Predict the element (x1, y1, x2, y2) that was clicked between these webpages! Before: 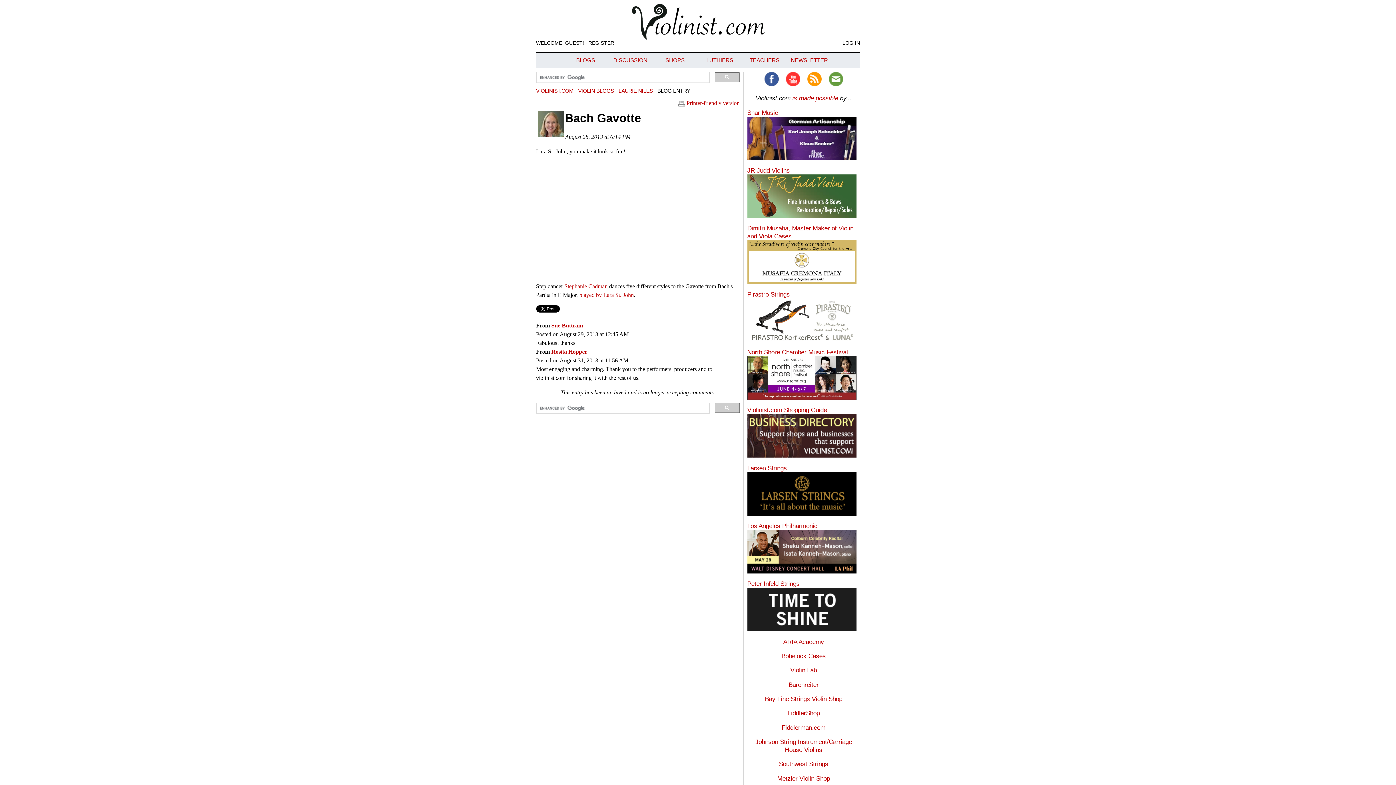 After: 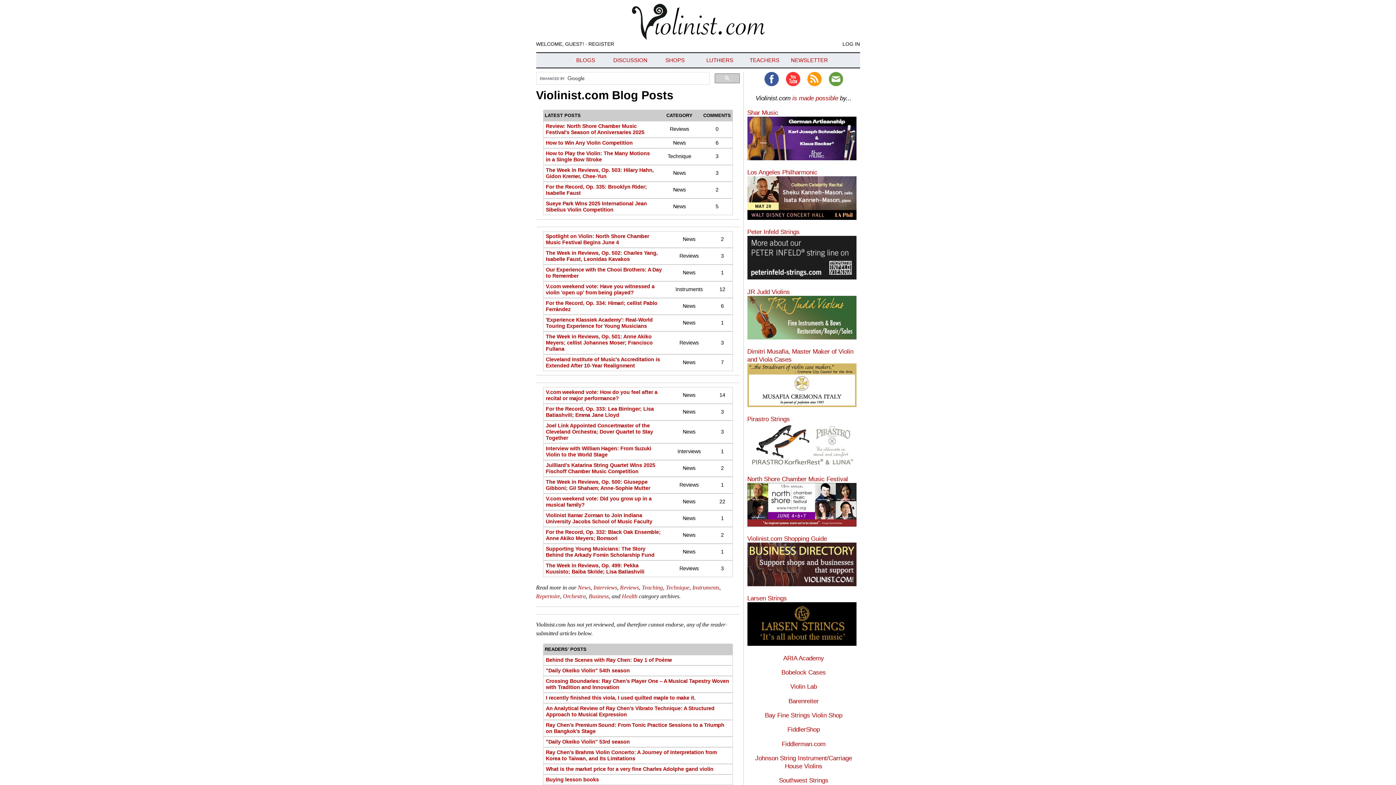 Action: label: BLOGS bbox: (563, 53, 608, 67)